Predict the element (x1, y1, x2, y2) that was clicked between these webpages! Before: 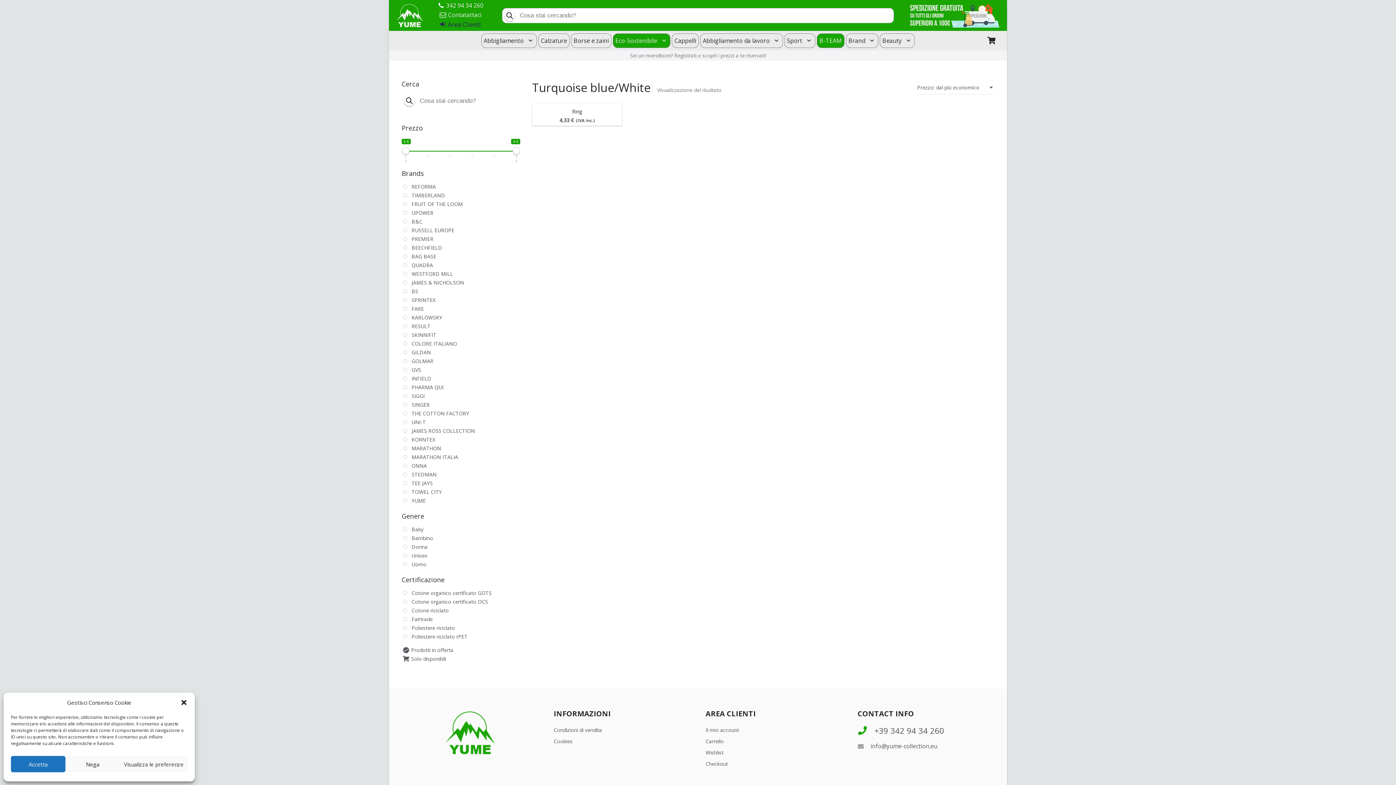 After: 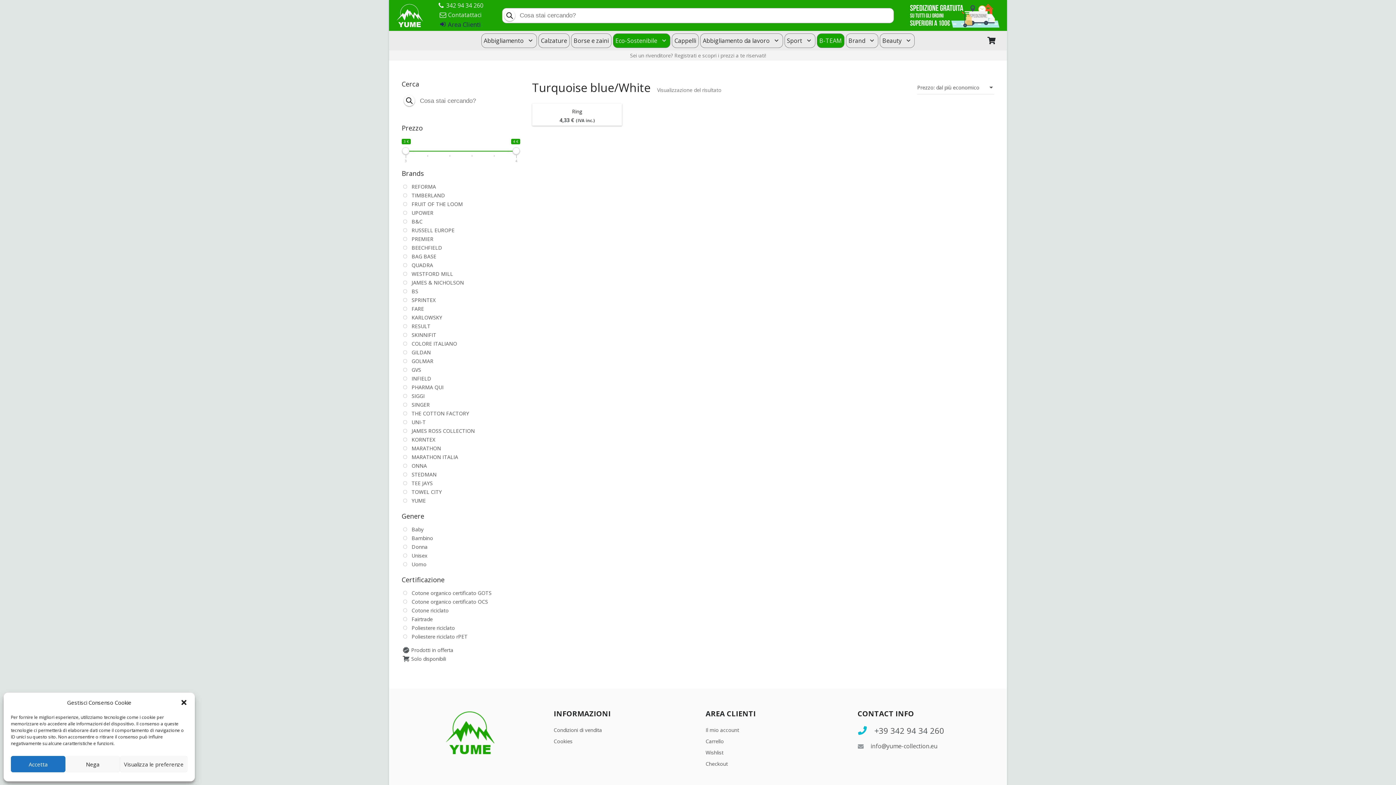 Action: label: +39 342 94 34 260 bbox: (857, 726, 874, 735)